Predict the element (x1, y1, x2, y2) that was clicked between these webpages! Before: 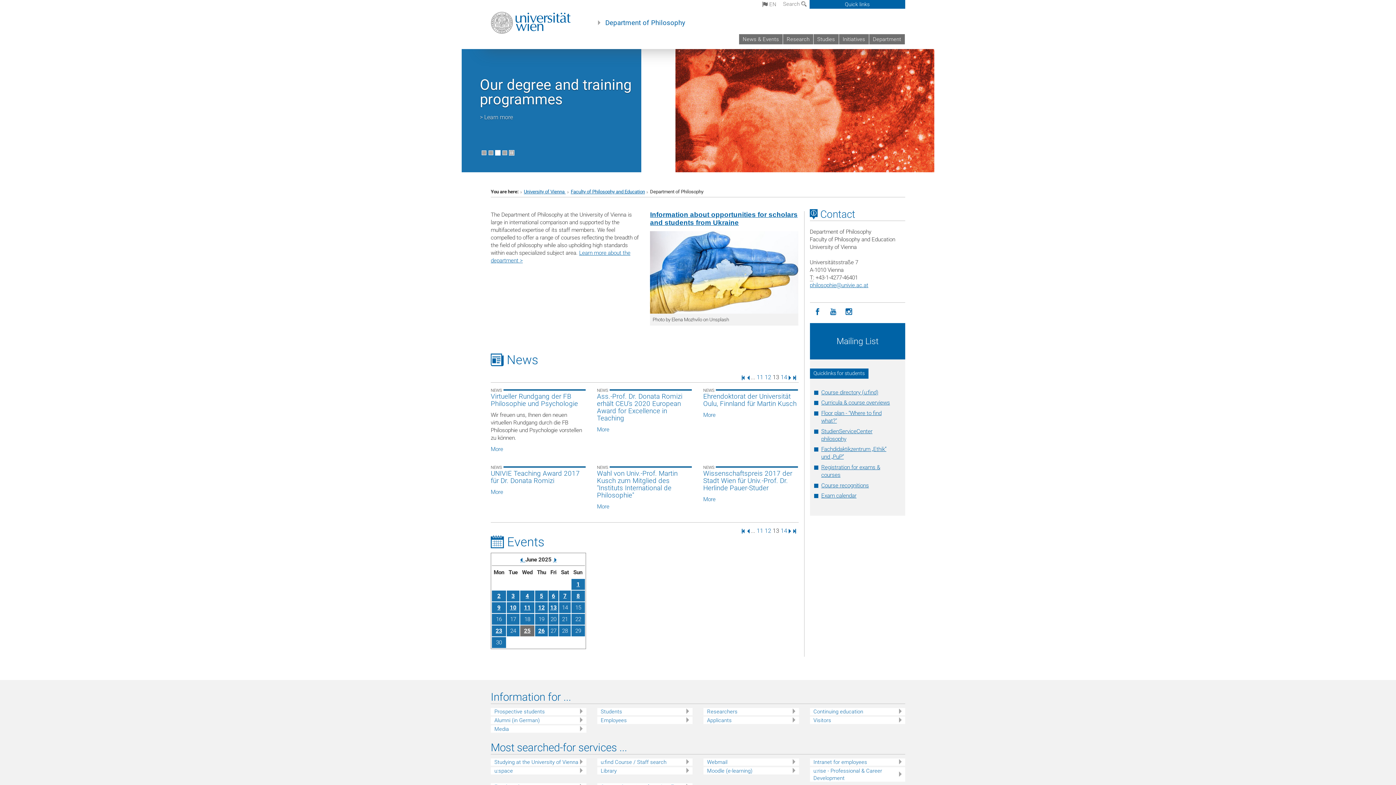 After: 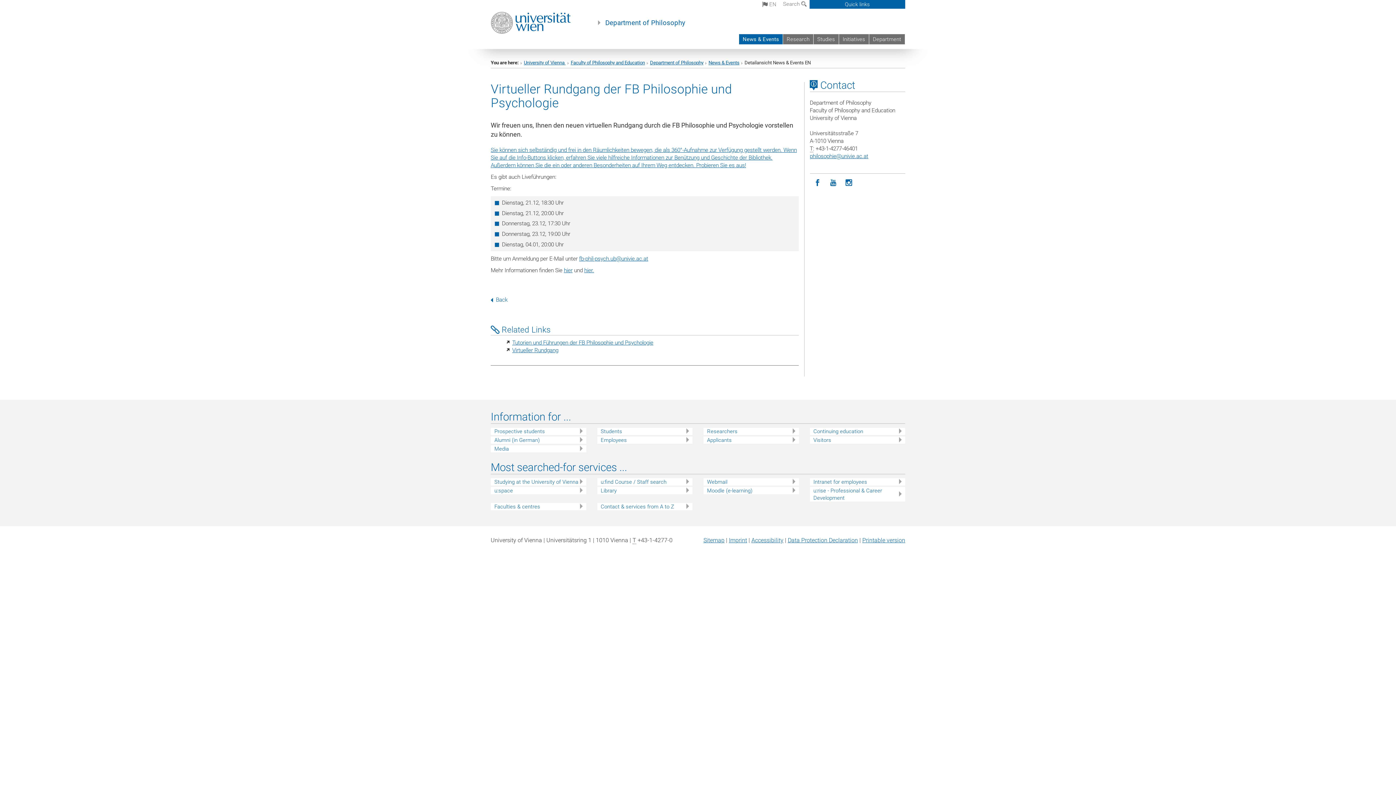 Action: label: Virtueller Rundgang der FB Philosophie und Psychologie bbox: (490, 393, 586, 407)